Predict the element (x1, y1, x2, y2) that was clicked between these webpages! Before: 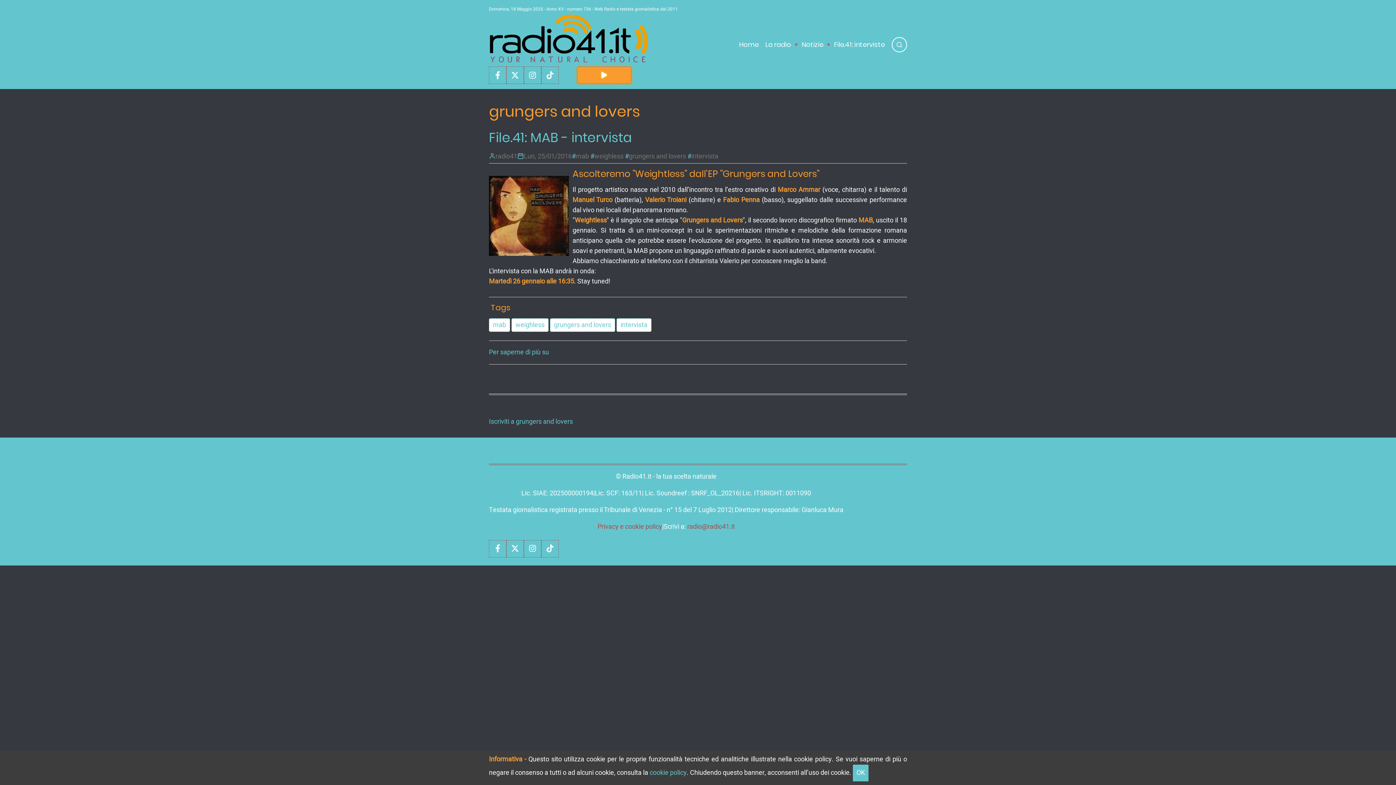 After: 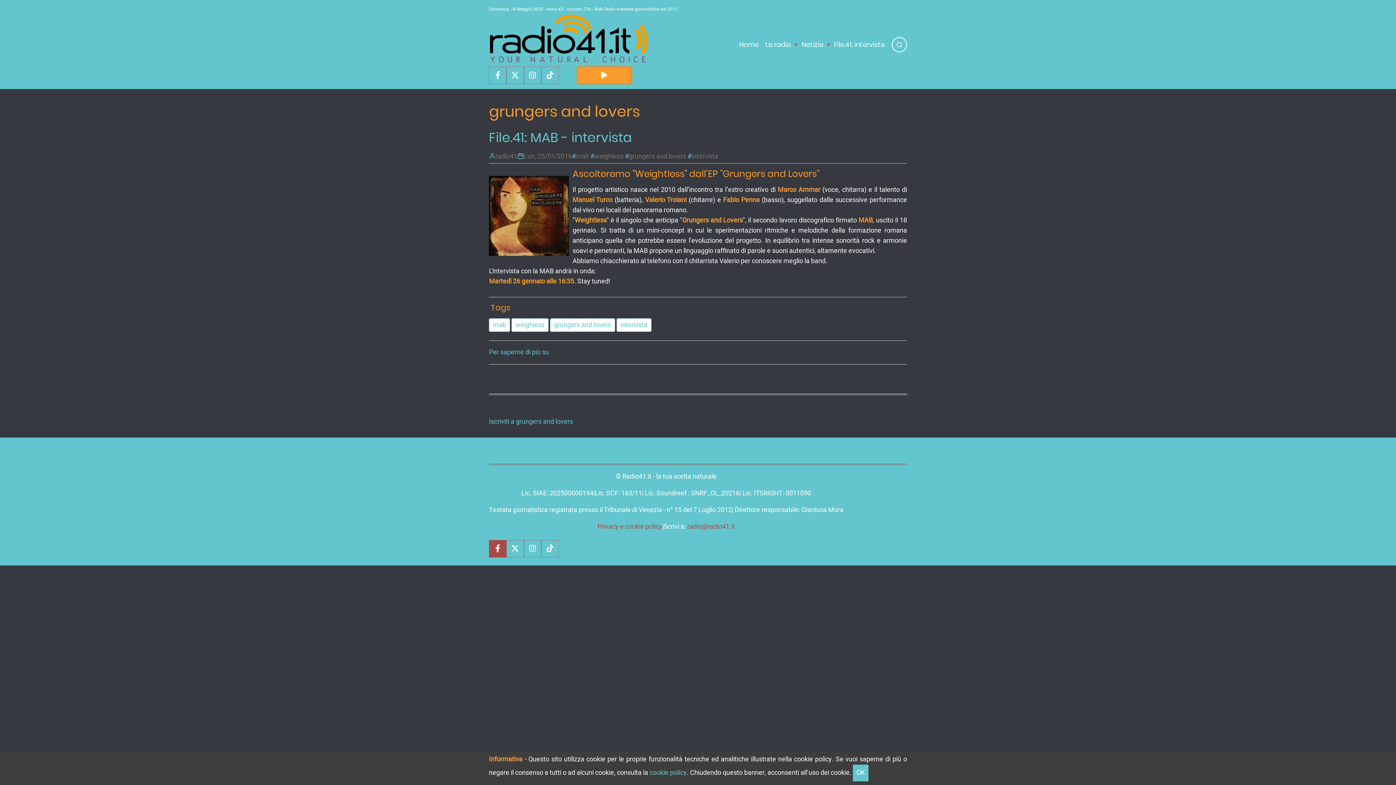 Action: bbox: (489, 540, 506, 557)